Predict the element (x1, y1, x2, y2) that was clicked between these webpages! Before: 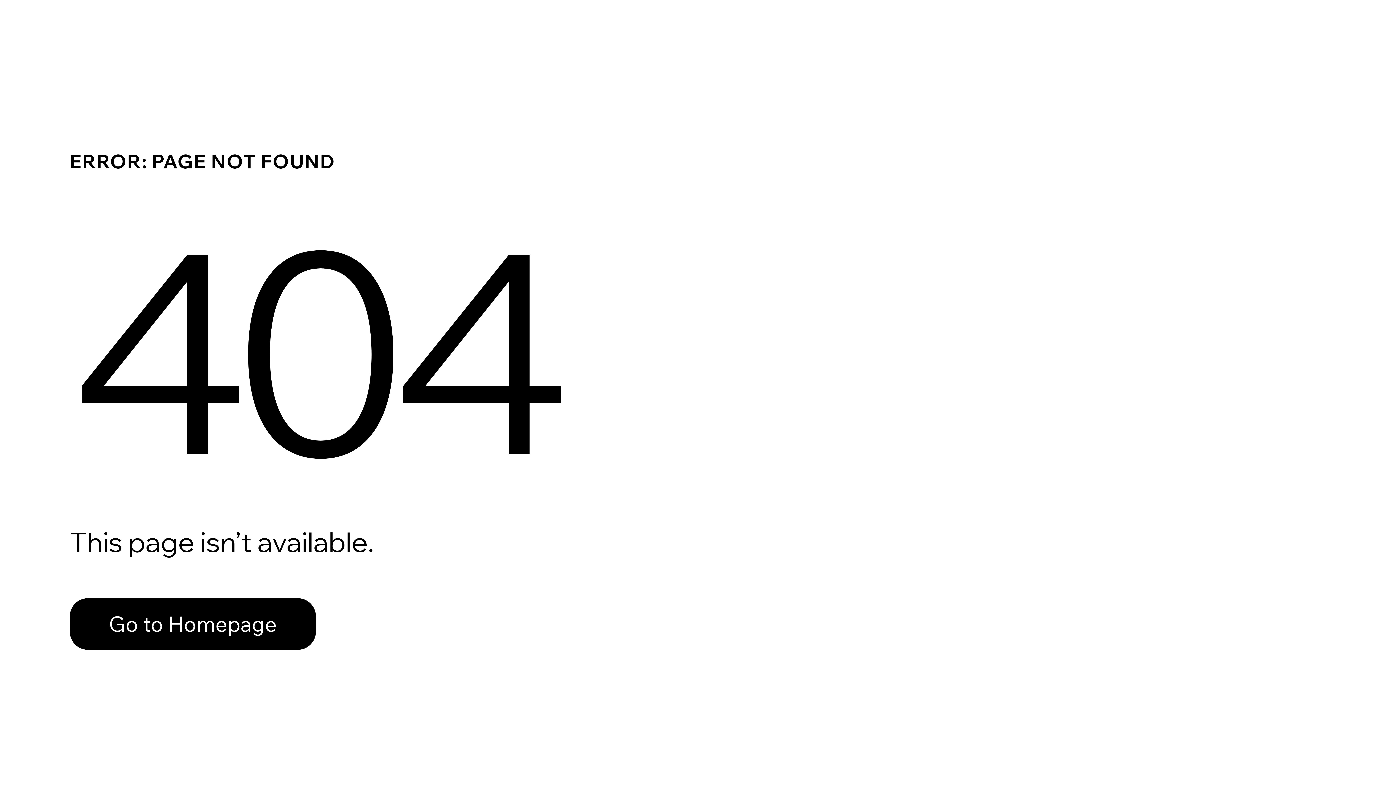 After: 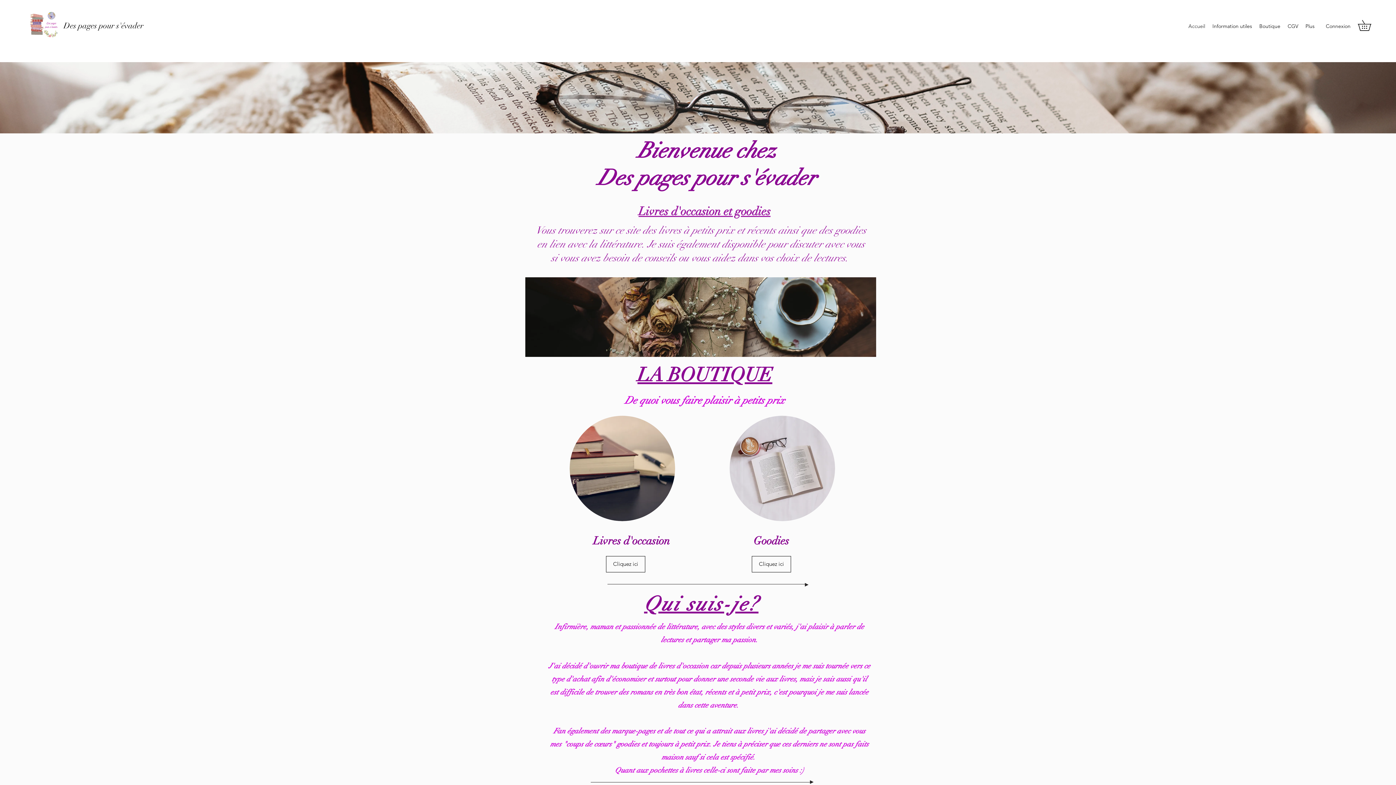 Action: bbox: (69, 582, 768, 659) label: Go to Homepage